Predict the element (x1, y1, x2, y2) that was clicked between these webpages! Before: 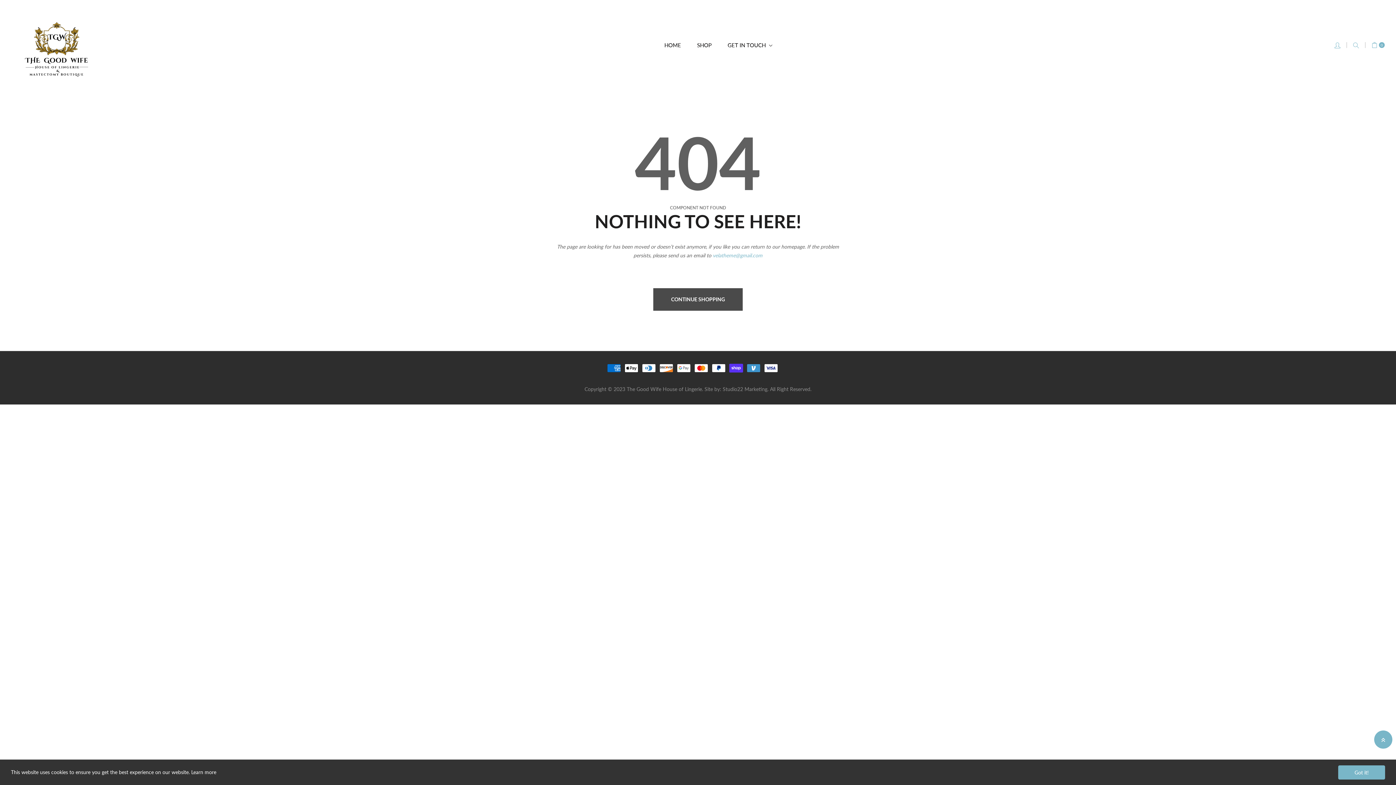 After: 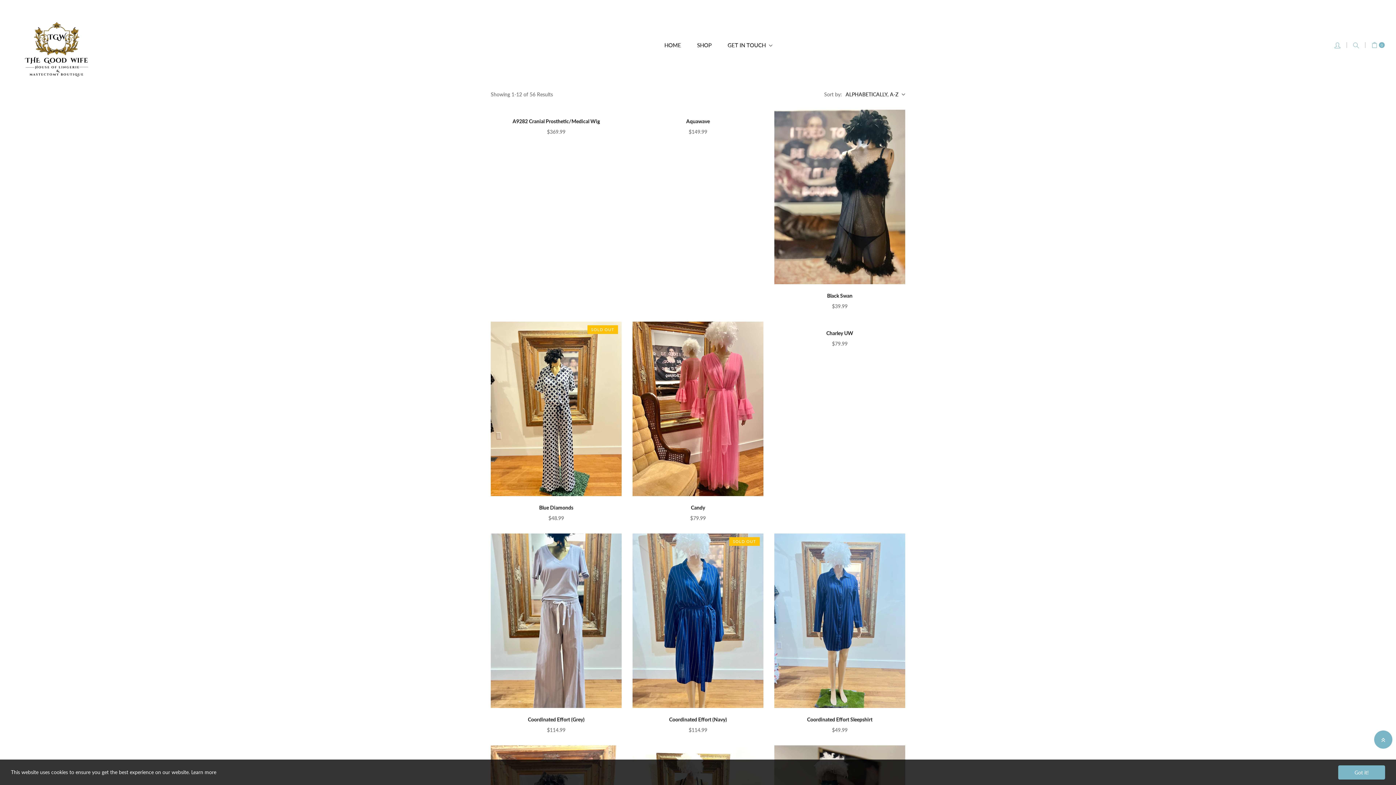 Action: bbox: (653, 288, 742, 310) label: CONTINUE SHOPPING